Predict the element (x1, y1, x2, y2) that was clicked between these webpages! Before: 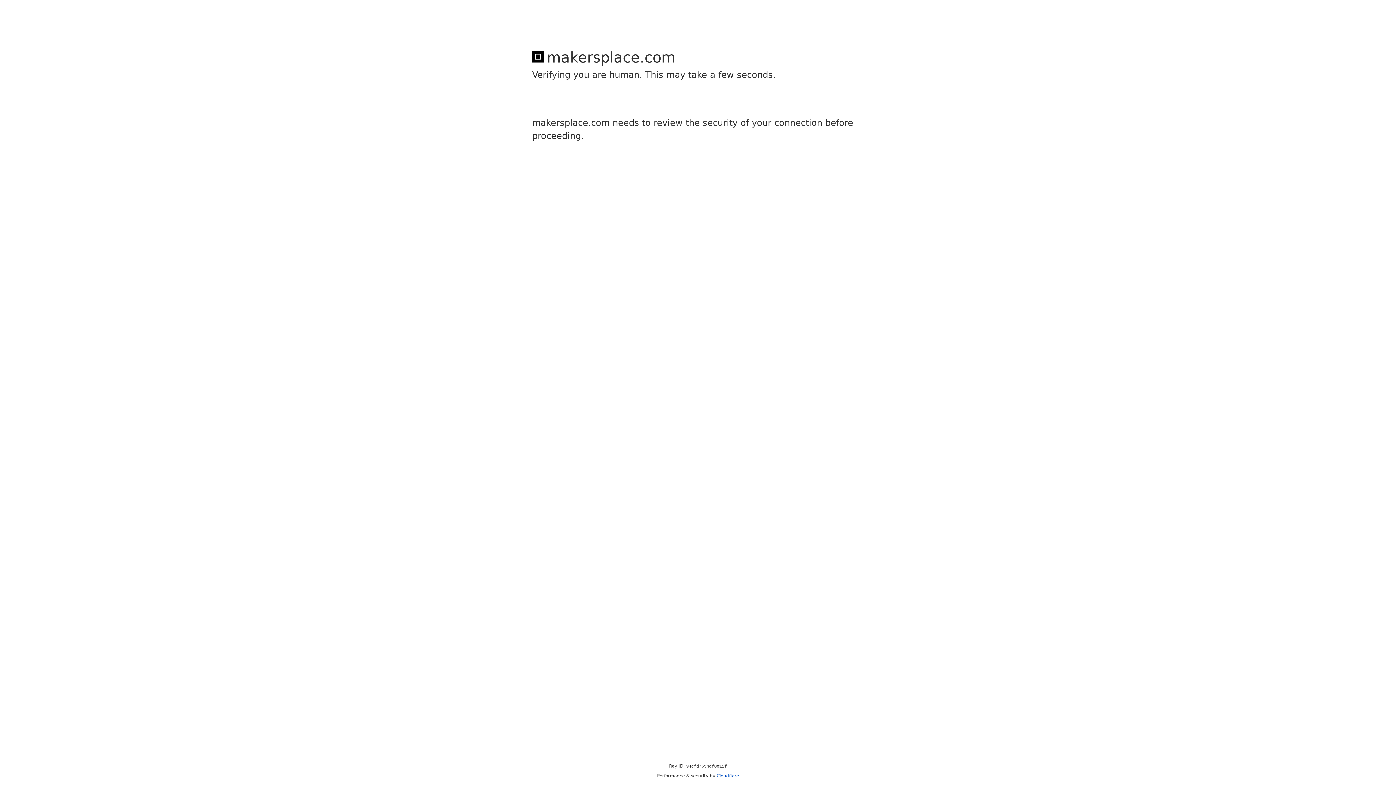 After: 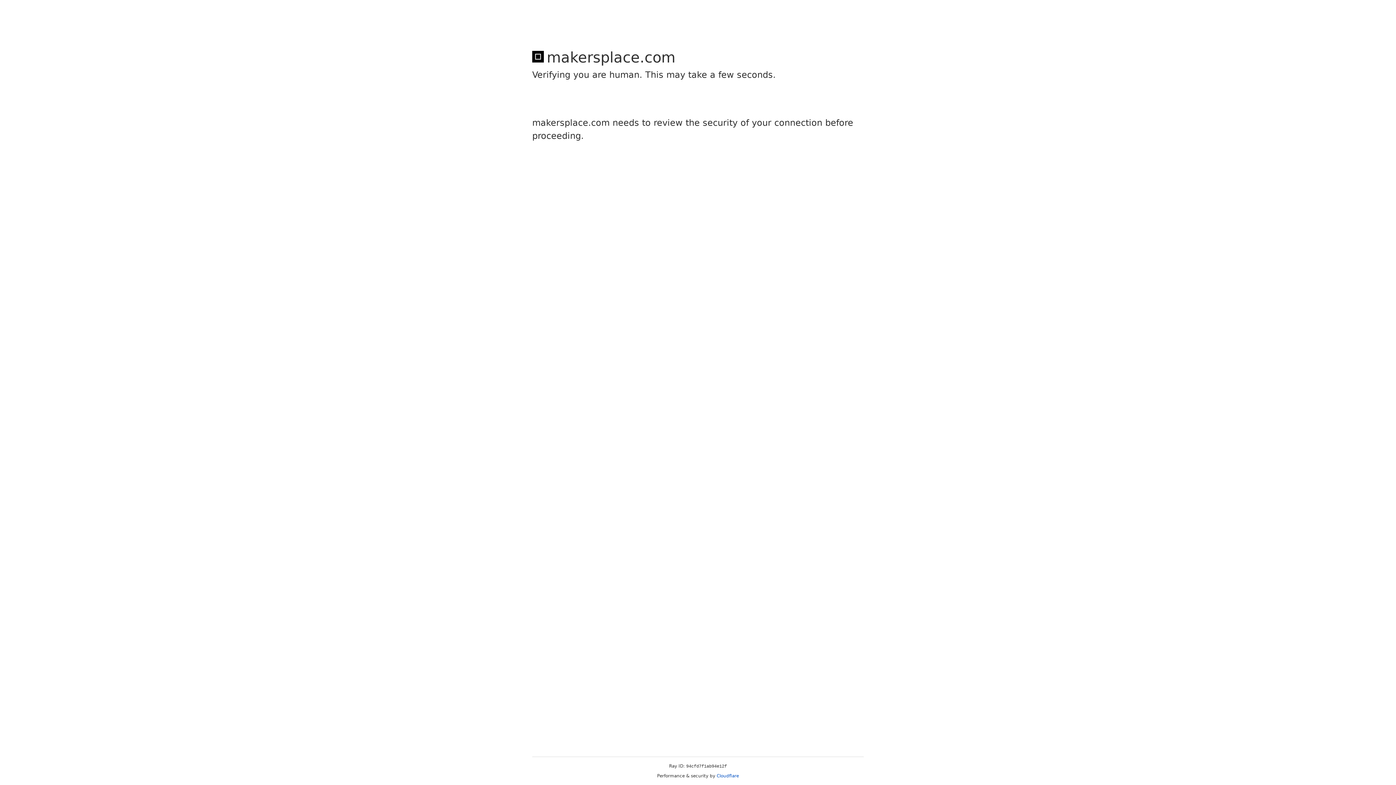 Action: label: Cloudflare bbox: (716, 773, 739, 778)